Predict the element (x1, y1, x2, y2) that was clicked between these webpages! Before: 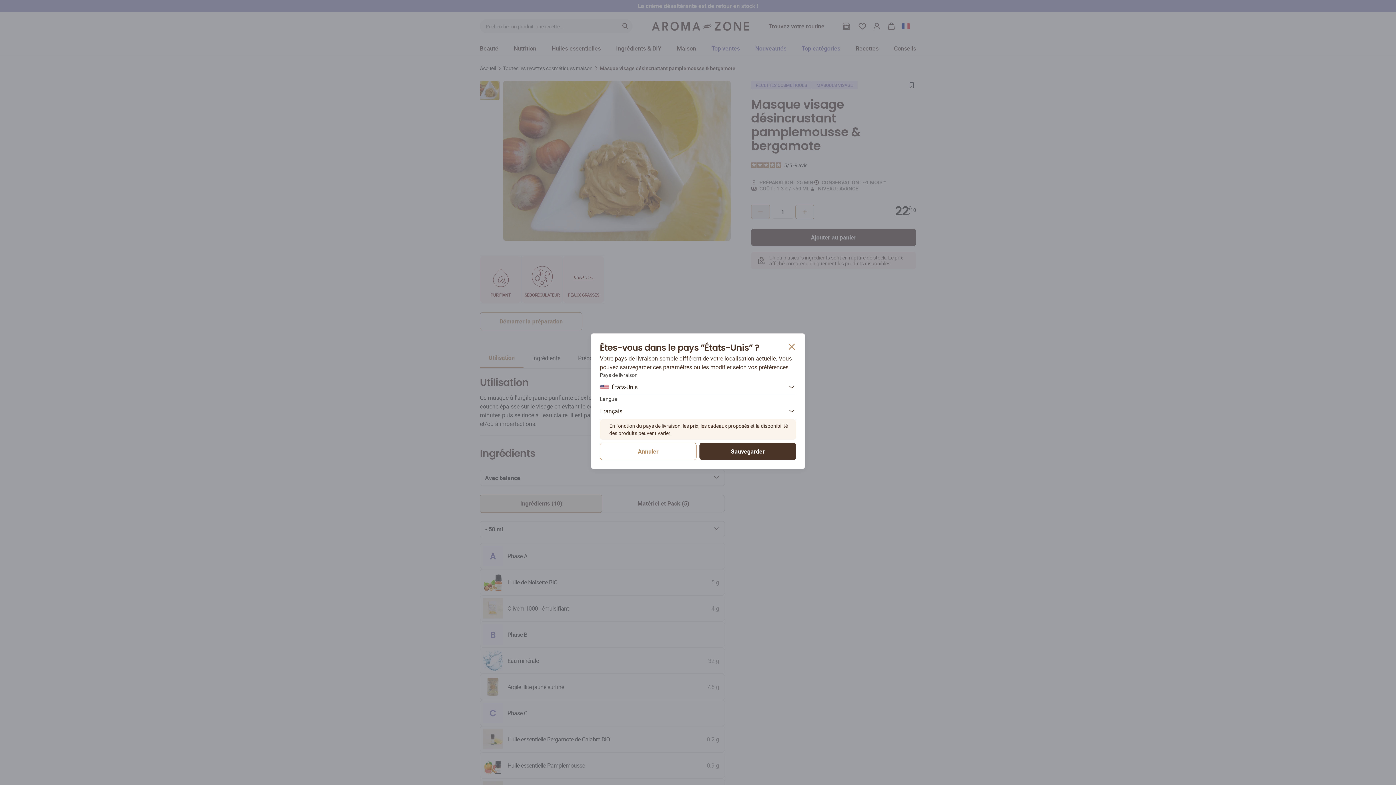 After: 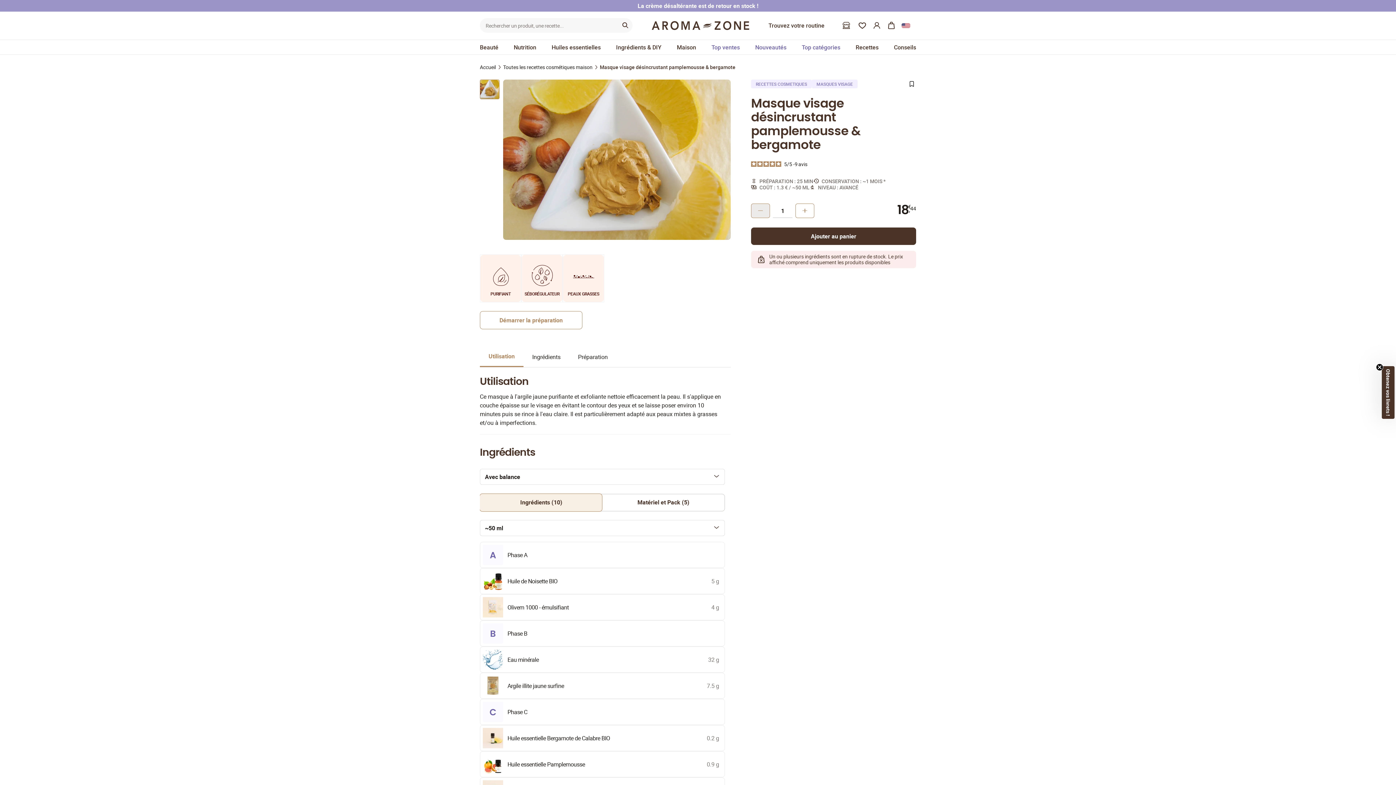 Action: label: Sauvegarder bbox: (699, 442, 796, 460)